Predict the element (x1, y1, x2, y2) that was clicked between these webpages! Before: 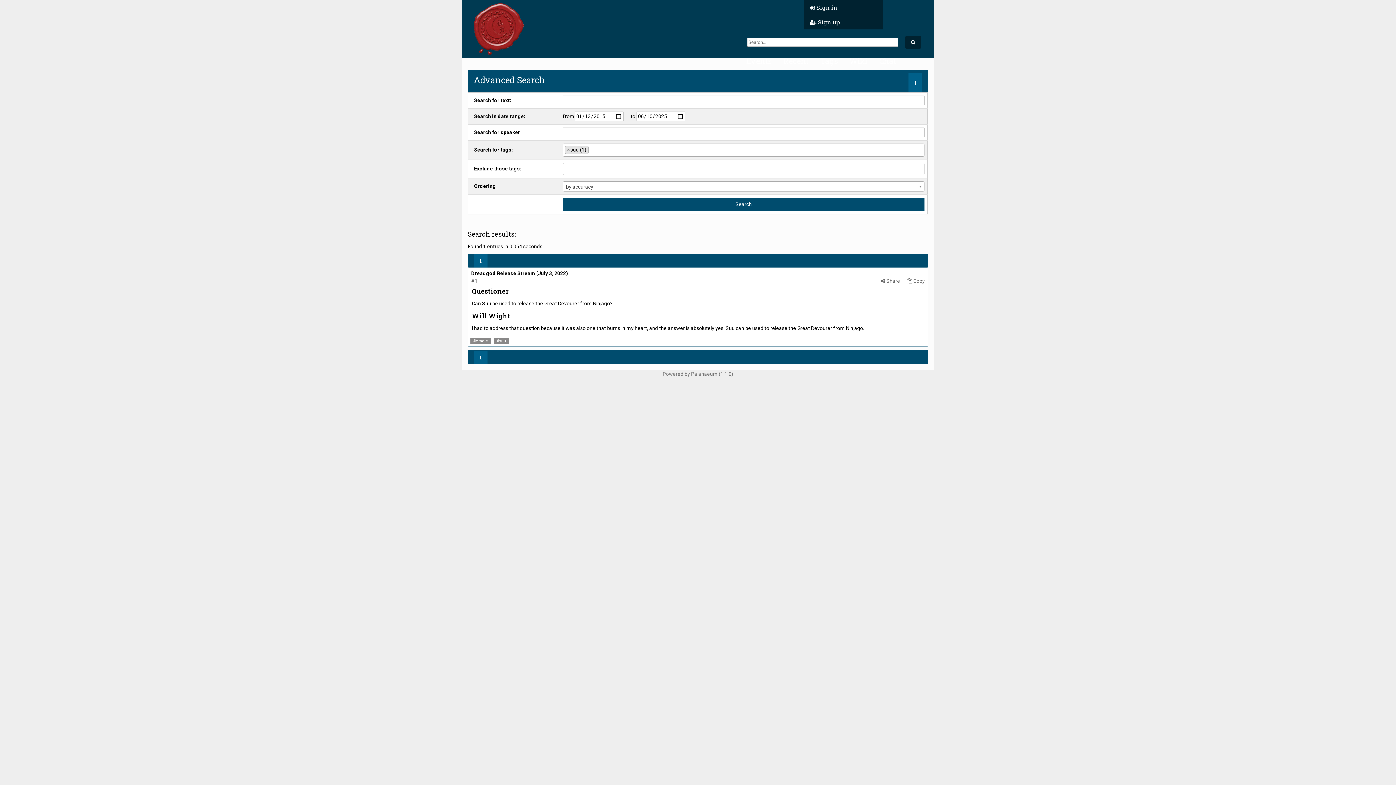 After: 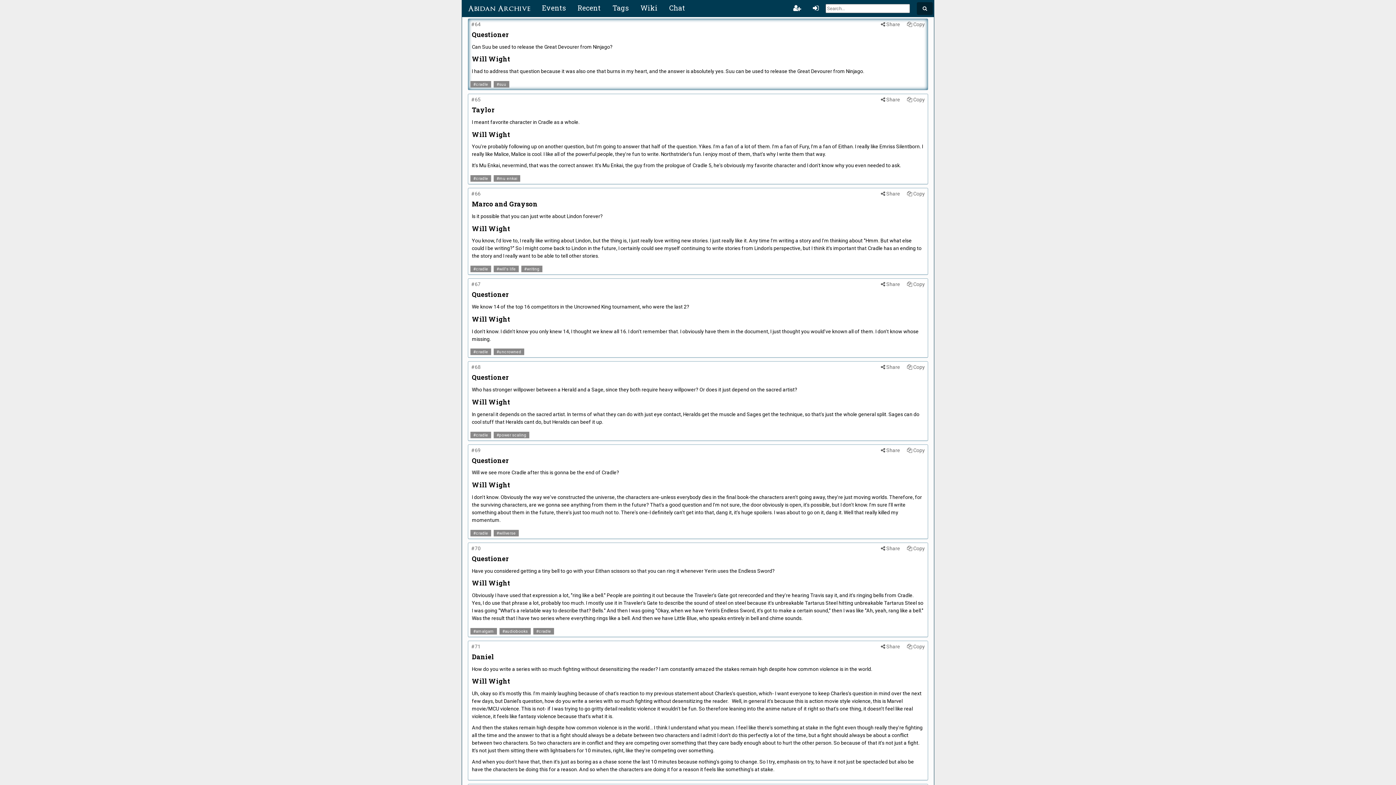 Action: label: Dreadgod Release Stream (July 3, 2022) bbox: (468, 269, 570, 277)